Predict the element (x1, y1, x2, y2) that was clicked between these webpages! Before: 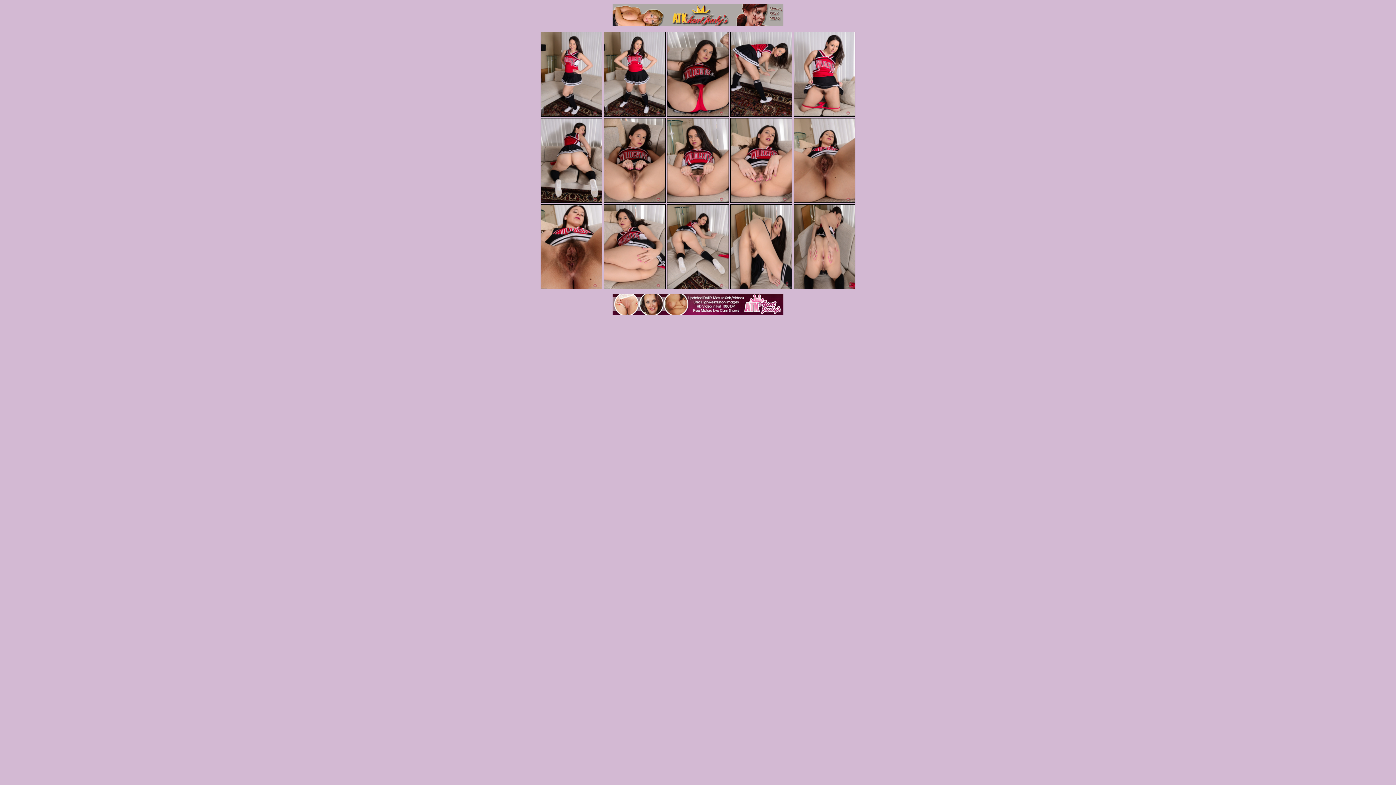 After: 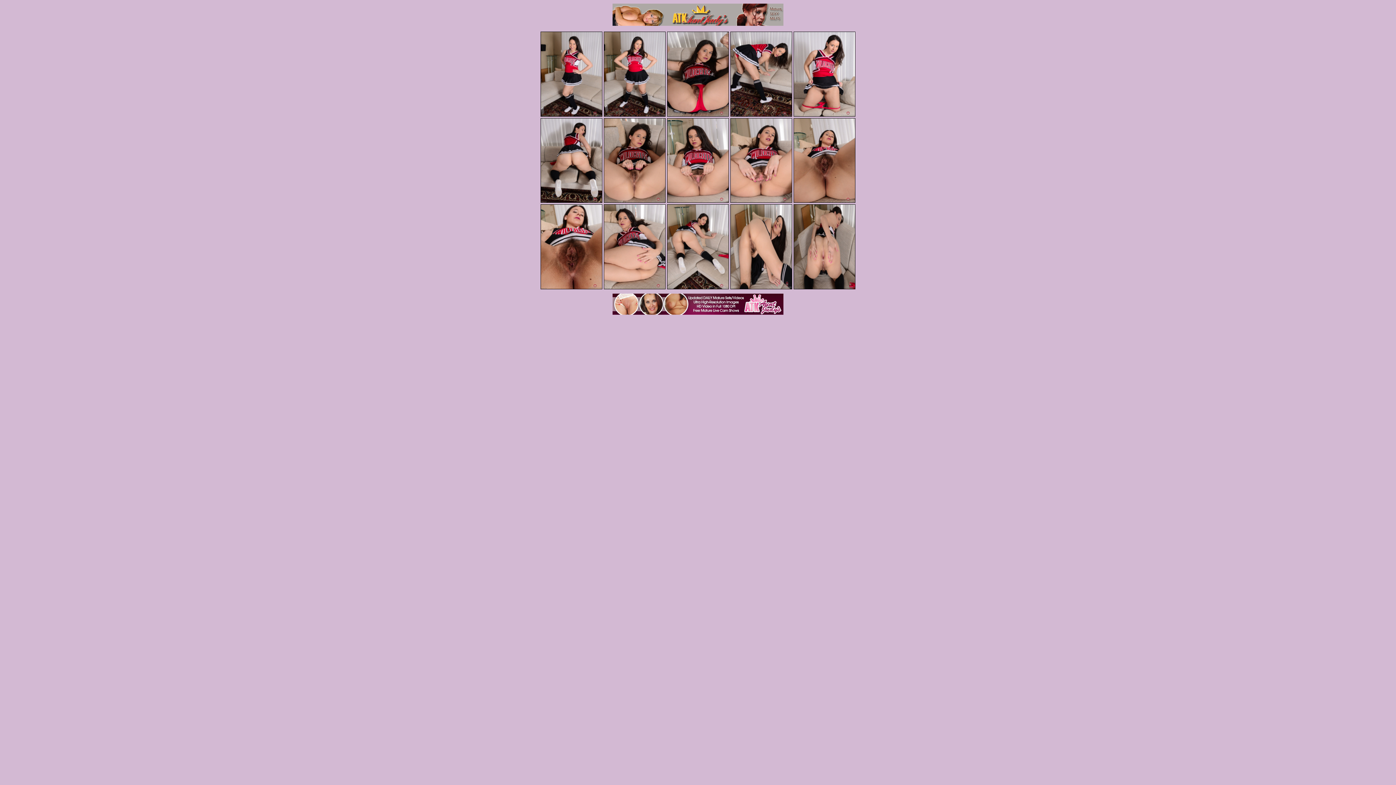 Action: bbox: (540, 204, 602, 289)